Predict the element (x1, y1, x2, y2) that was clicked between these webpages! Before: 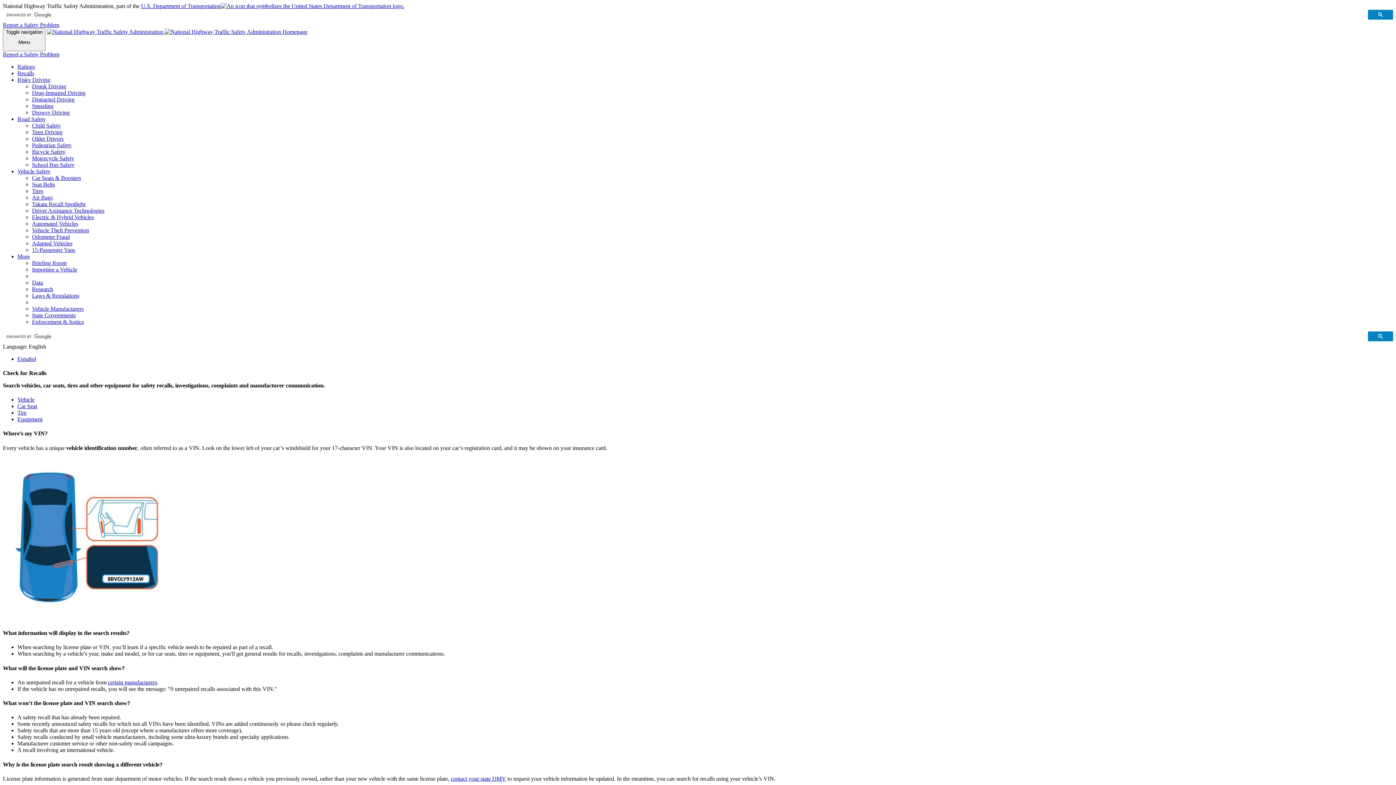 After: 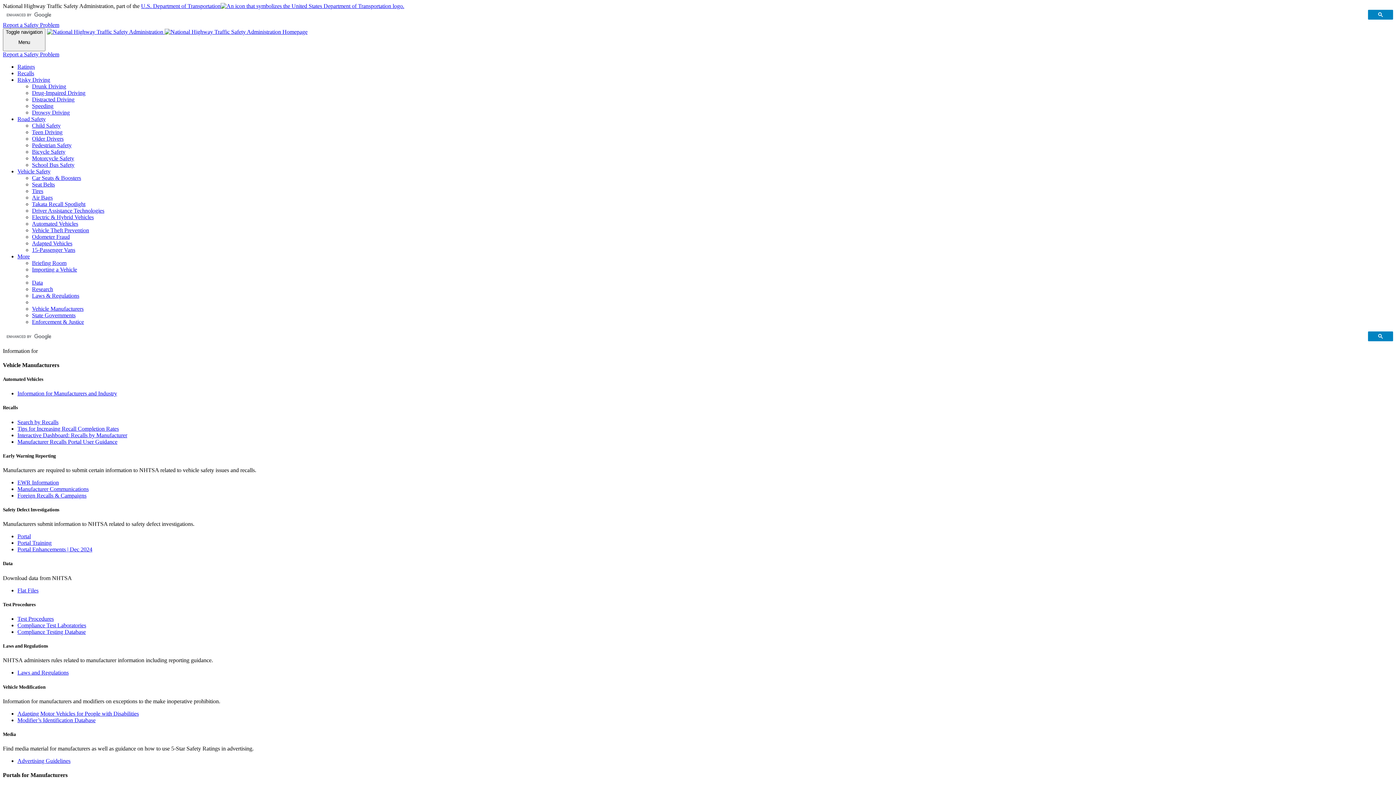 Action: label: Vehicle Manufacturers bbox: (32, 305, 83, 311)